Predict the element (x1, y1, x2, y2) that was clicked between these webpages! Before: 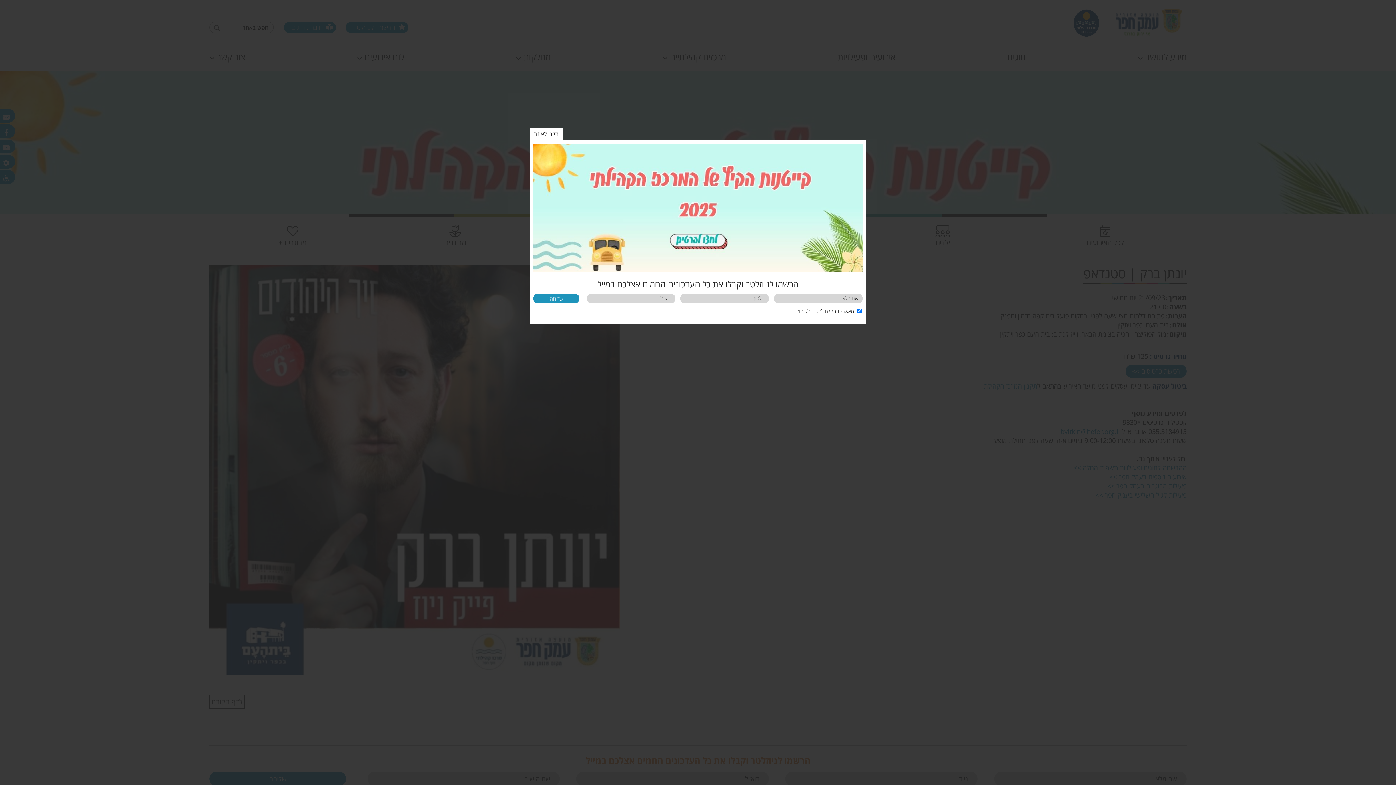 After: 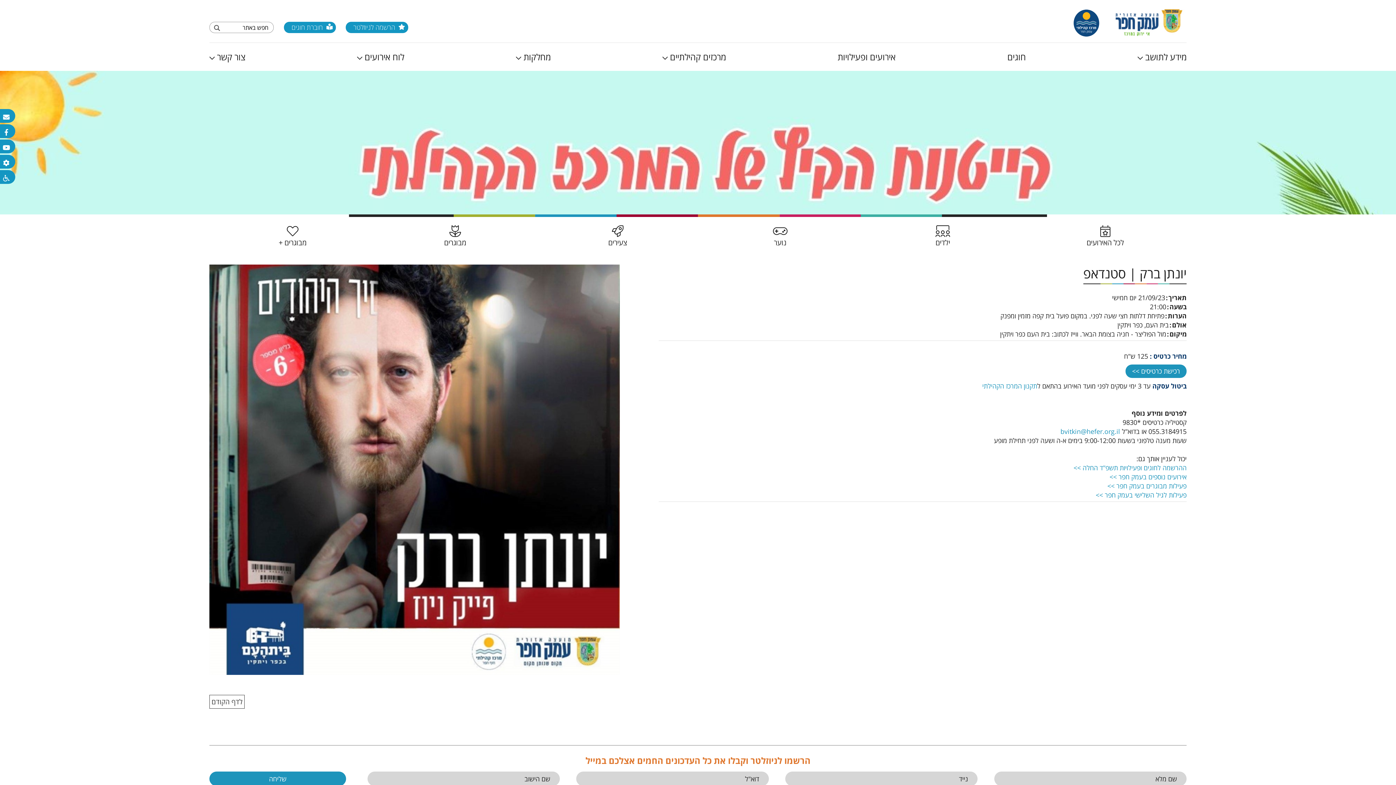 Action: label: דלגו לאתר bbox: (529, 128, 562, 139)